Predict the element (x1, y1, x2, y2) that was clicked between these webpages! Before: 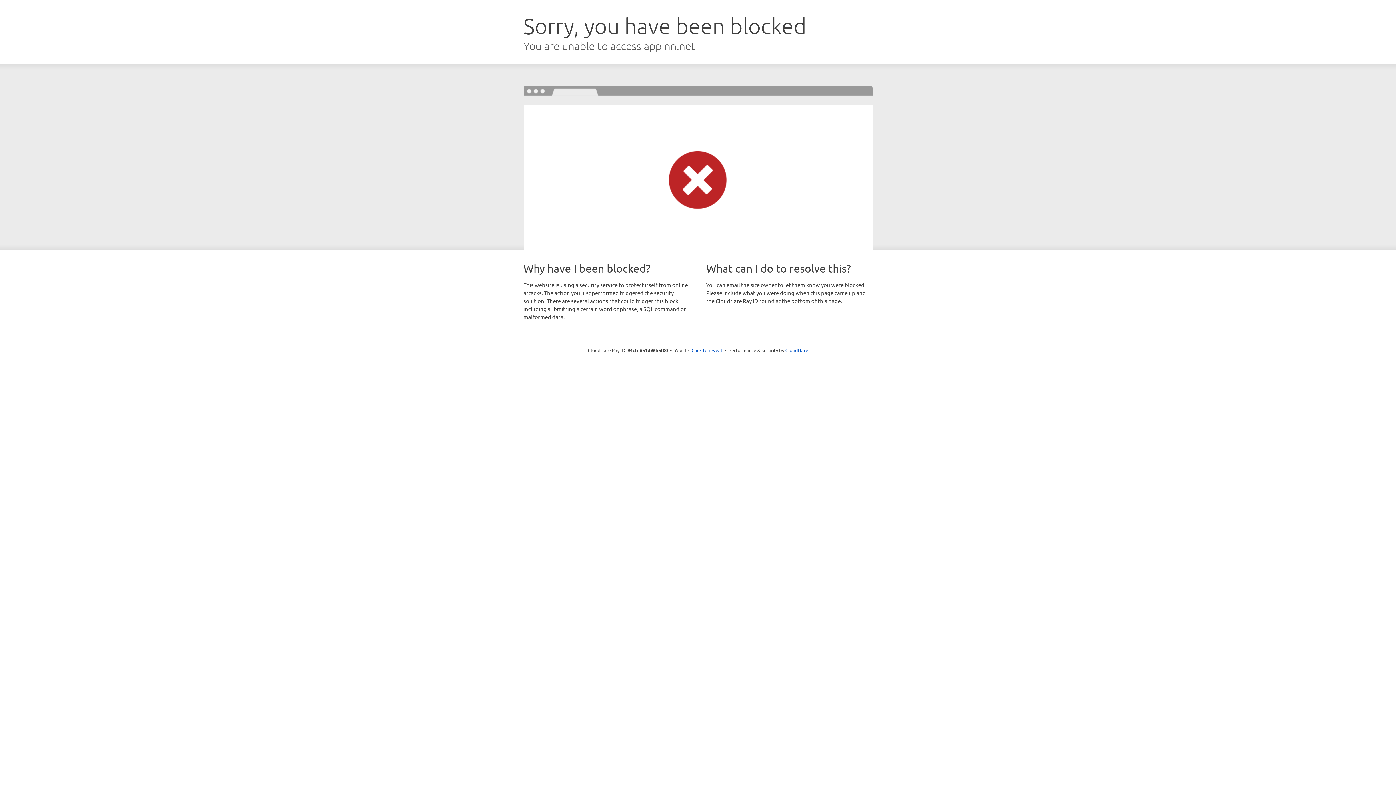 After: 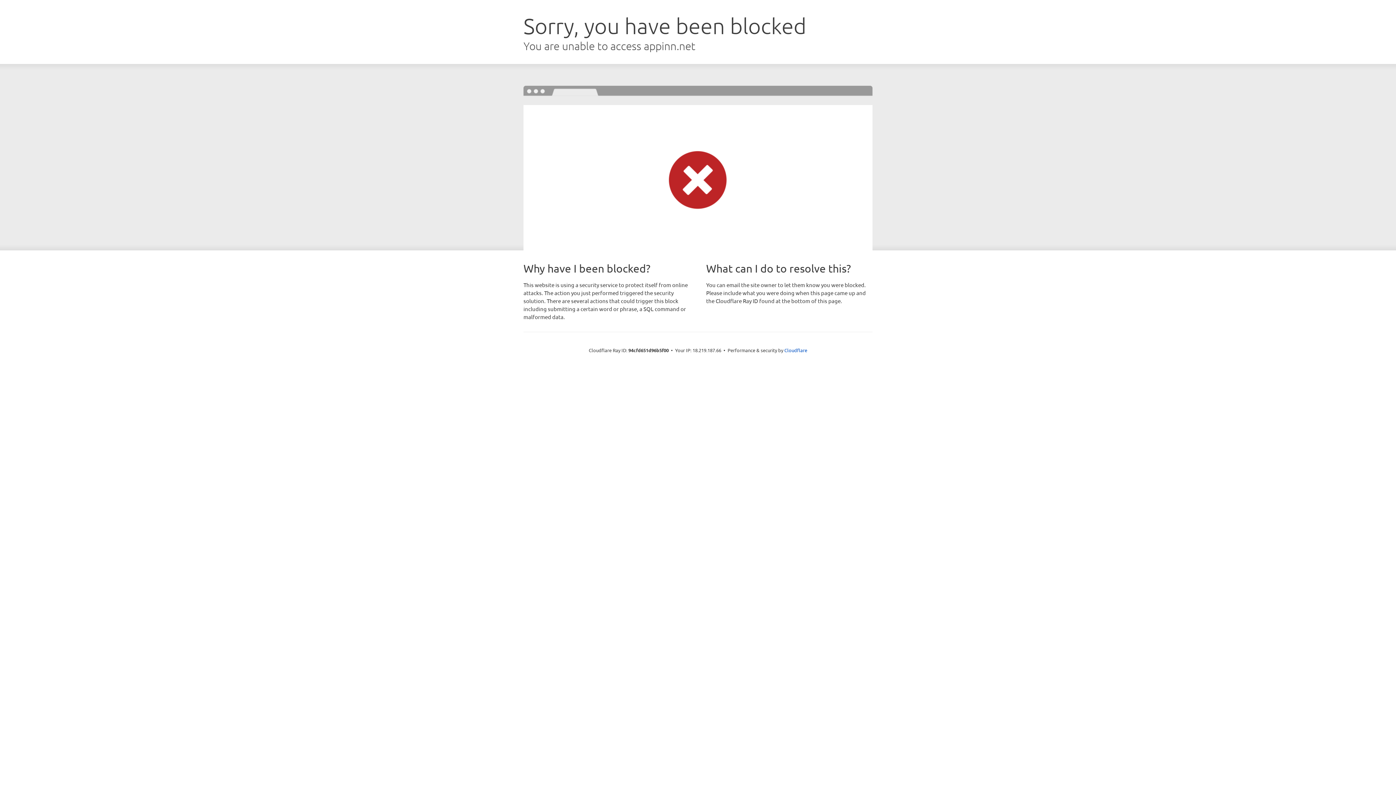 Action: bbox: (691, 346, 722, 353) label: Click to reveal